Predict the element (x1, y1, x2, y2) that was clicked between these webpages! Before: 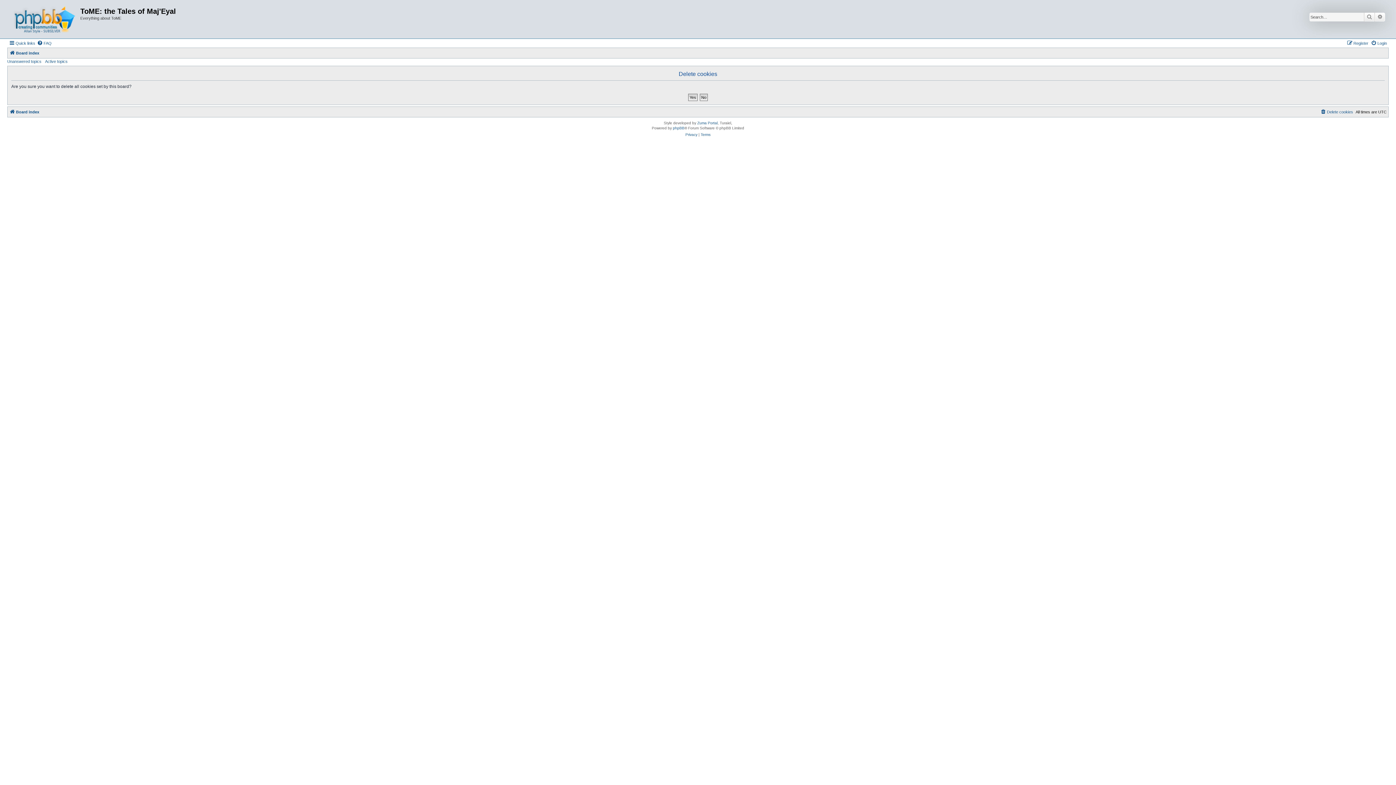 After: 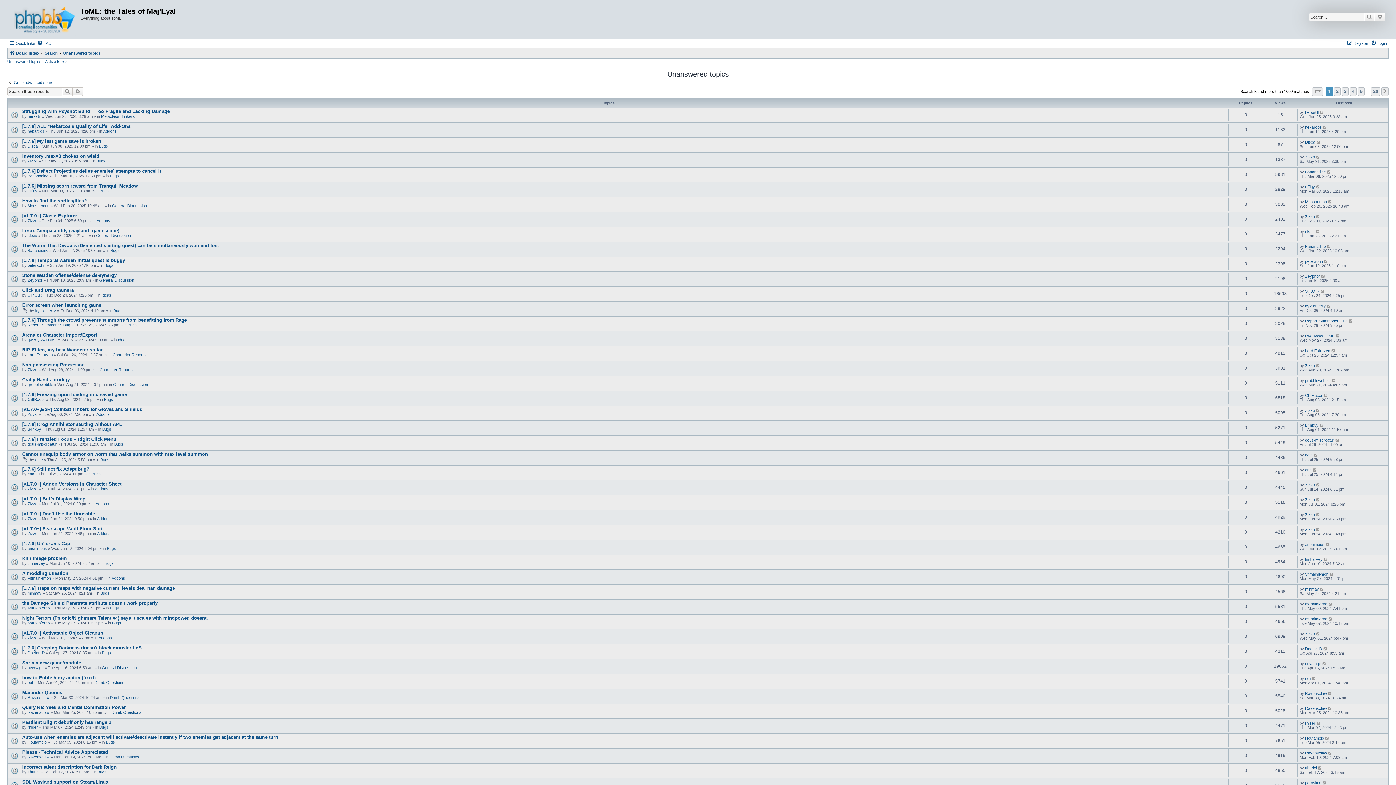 Action: bbox: (7, 59, 41, 63) label: Unanswered topics